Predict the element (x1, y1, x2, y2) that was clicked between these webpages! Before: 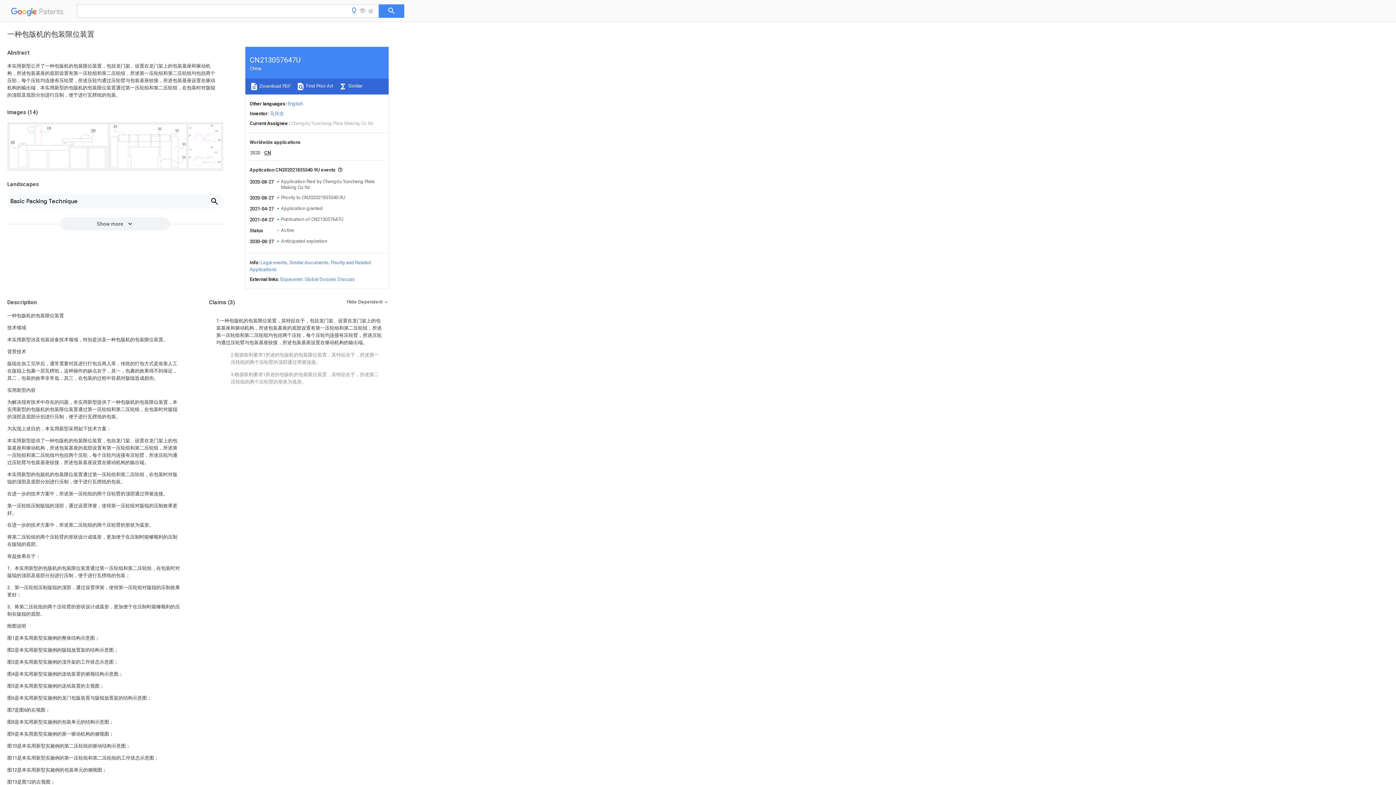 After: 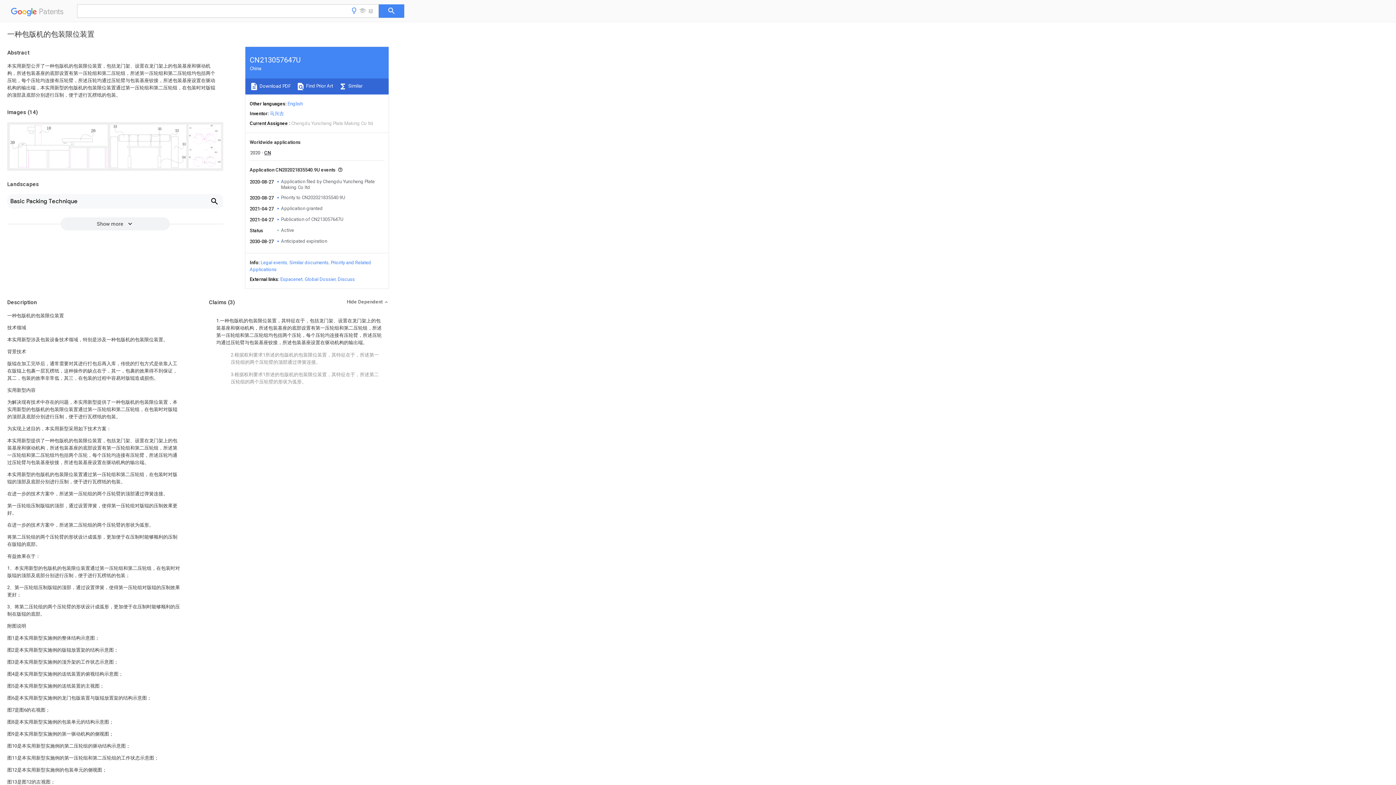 Action: label: Global Dossier bbox: (304, 276, 335, 282)